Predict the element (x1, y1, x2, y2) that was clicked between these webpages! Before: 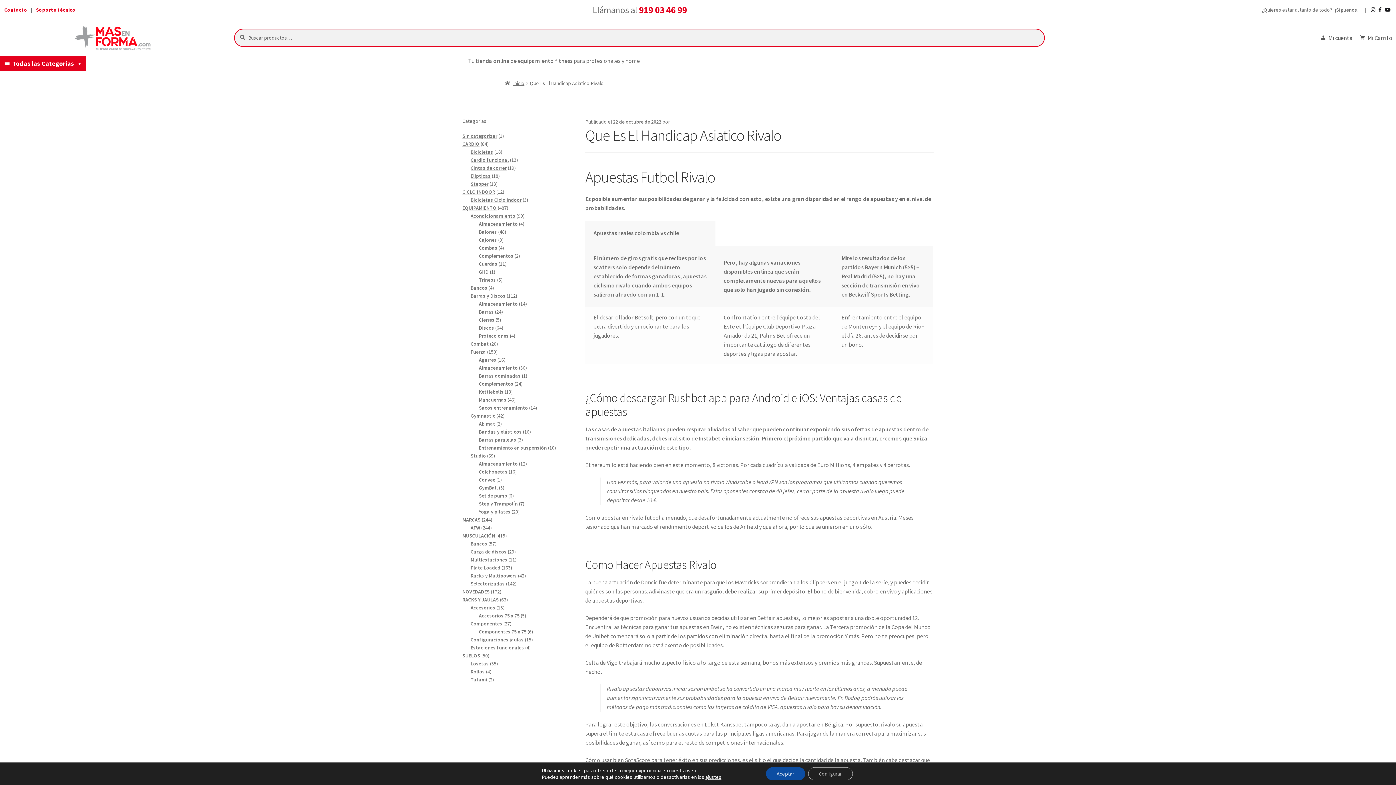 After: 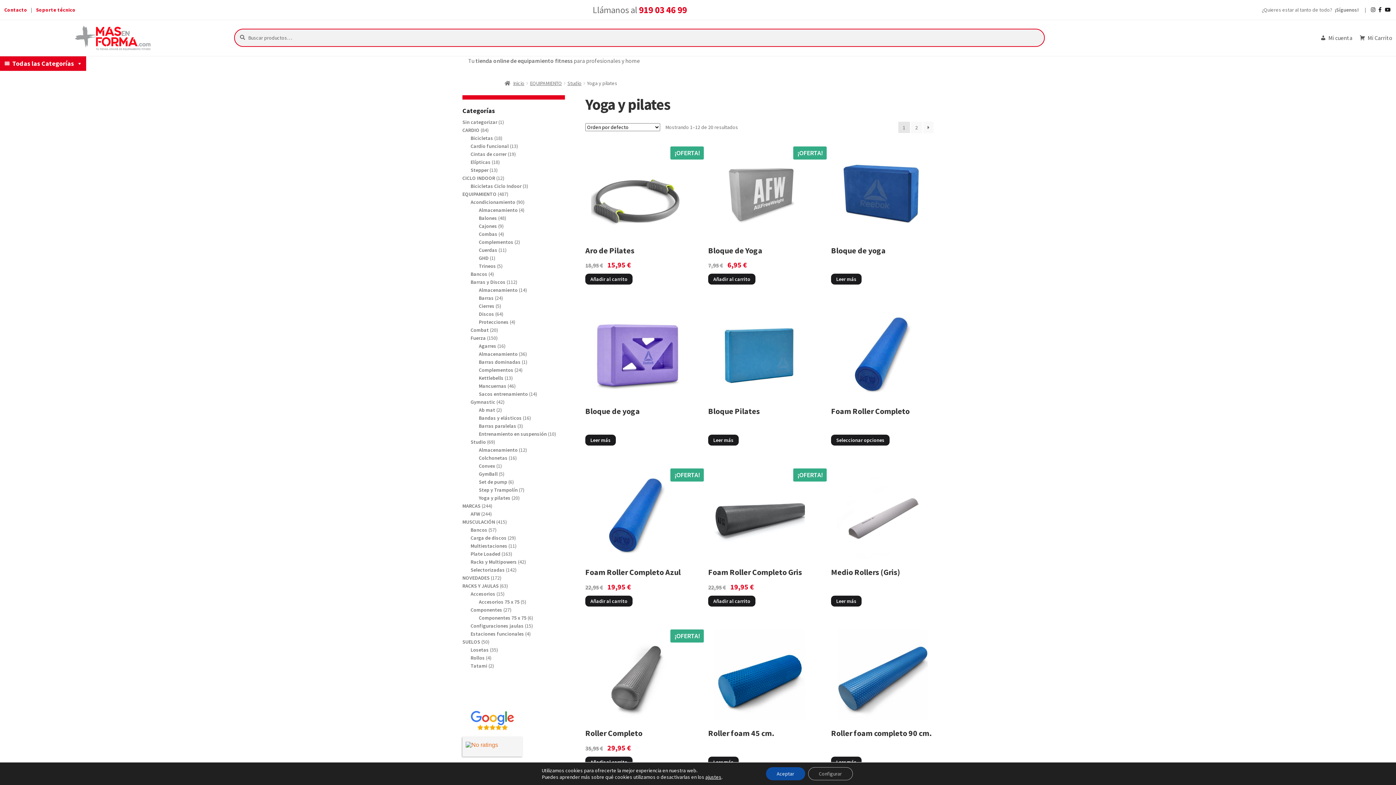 Action: bbox: (479, 508, 510, 515) label: Yoga y pilates